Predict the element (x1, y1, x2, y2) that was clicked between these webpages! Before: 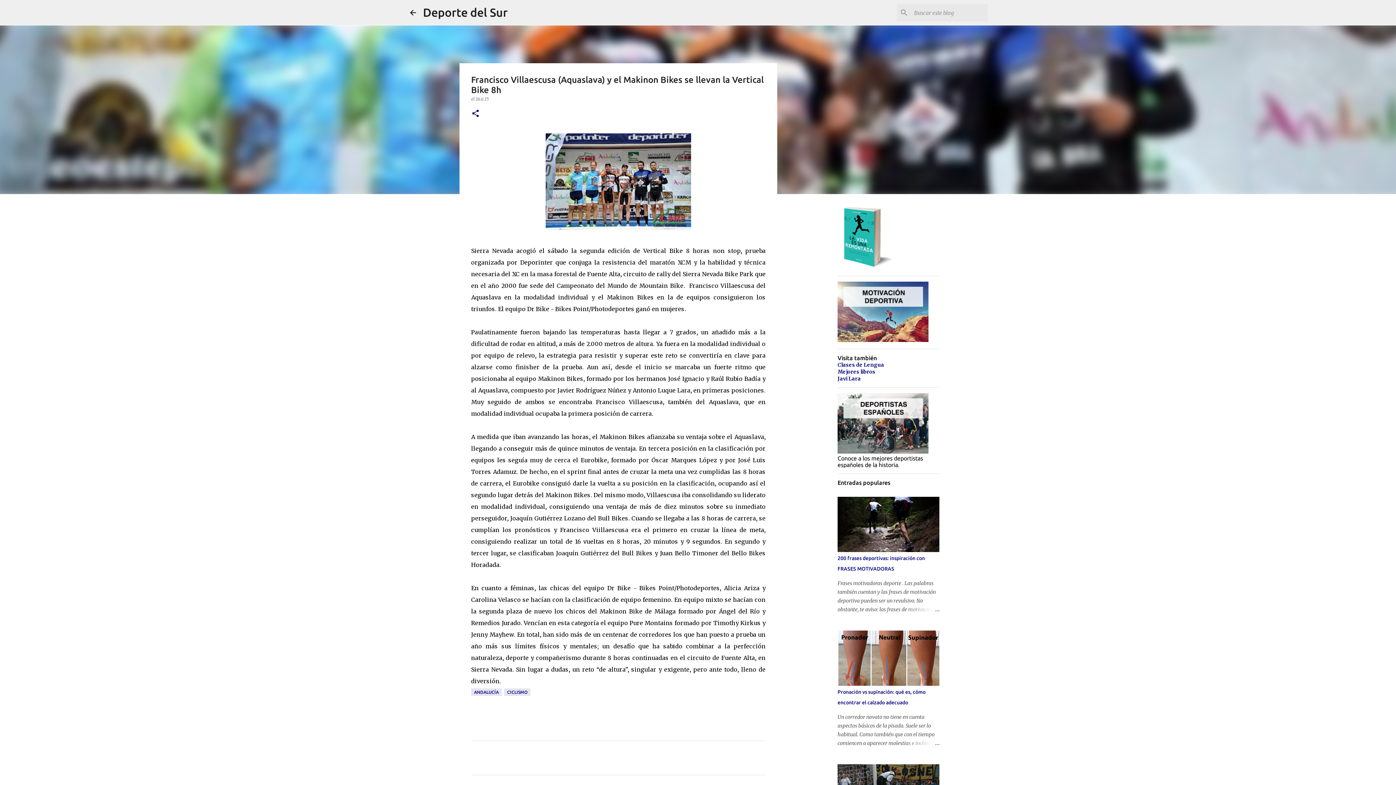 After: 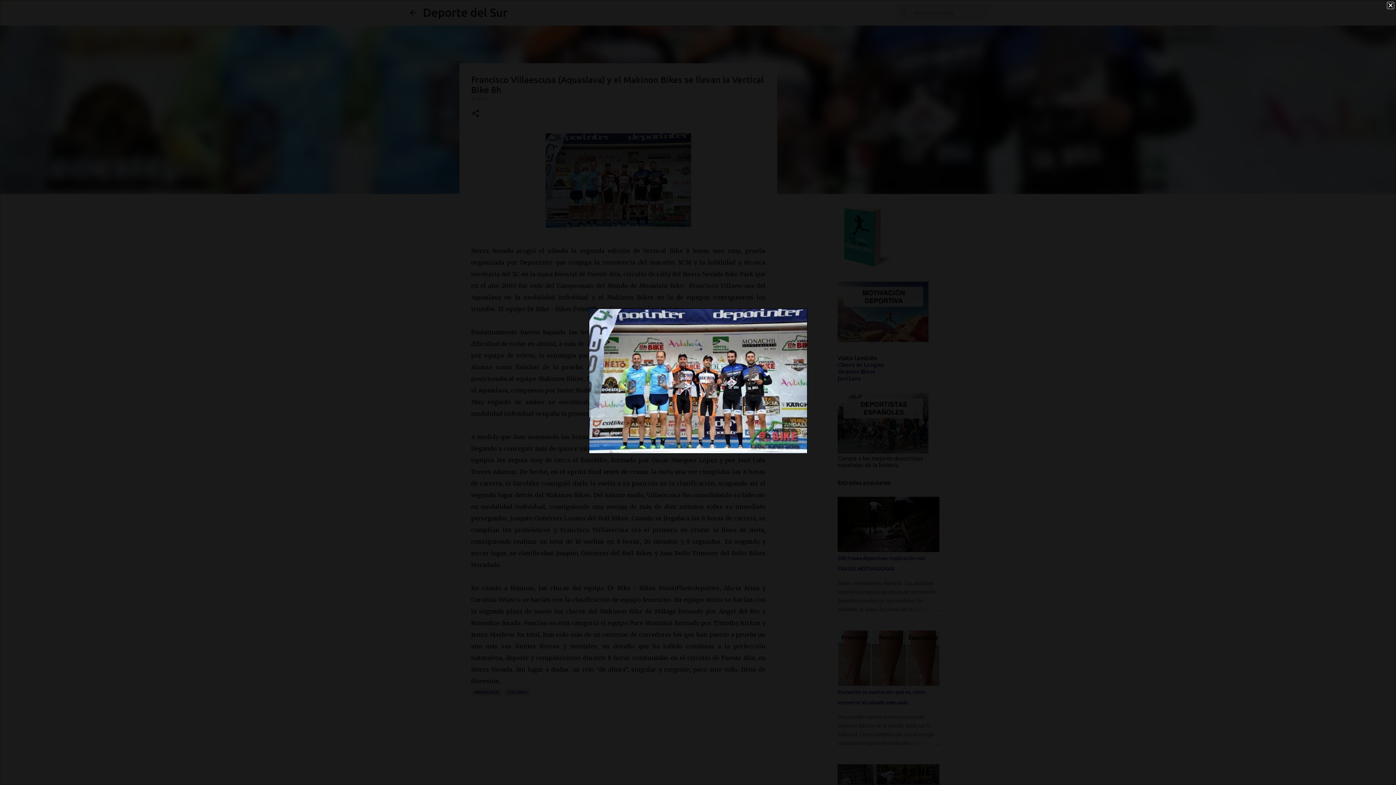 Action: bbox: (545, 133, 691, 233)